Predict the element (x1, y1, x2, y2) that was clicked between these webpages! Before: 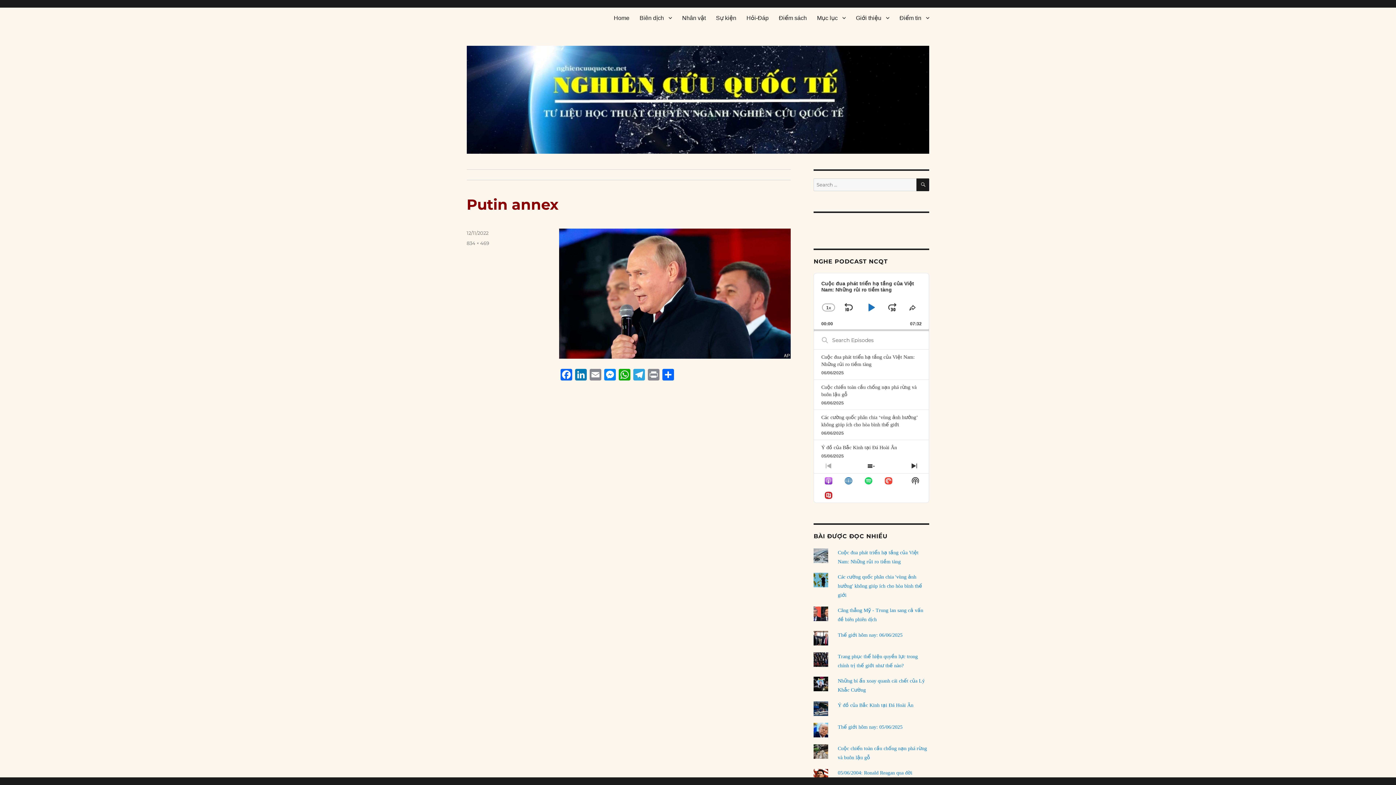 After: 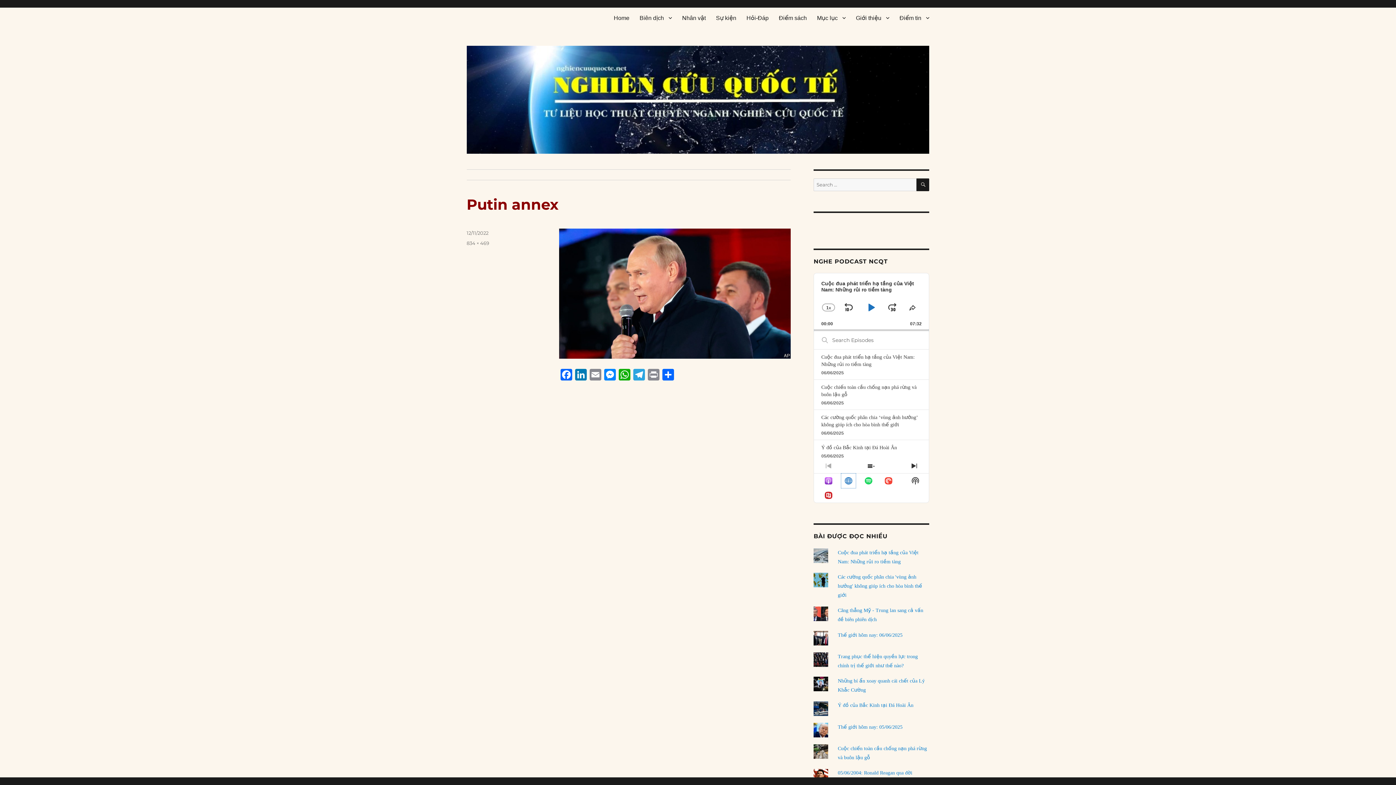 Action: bbox: (841, 473, 856, 488)